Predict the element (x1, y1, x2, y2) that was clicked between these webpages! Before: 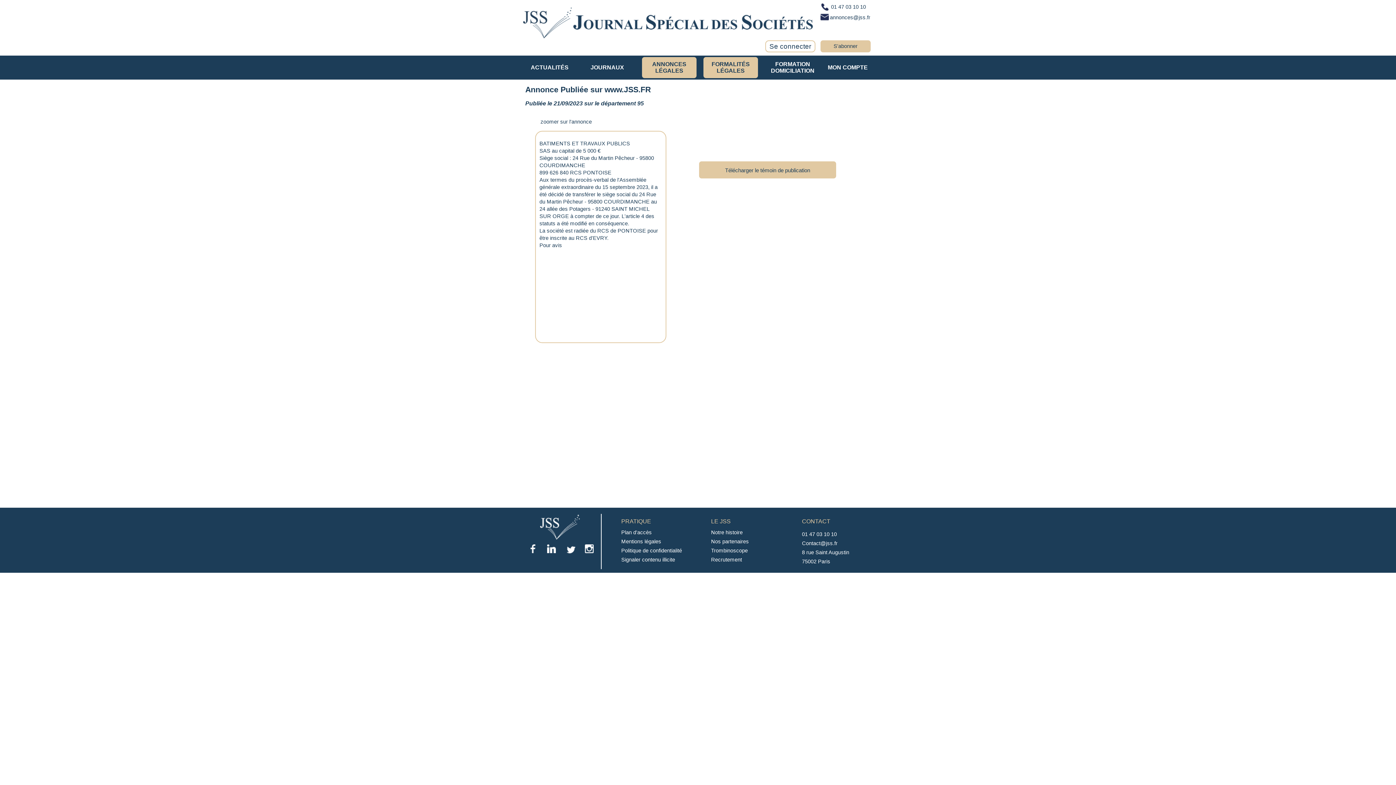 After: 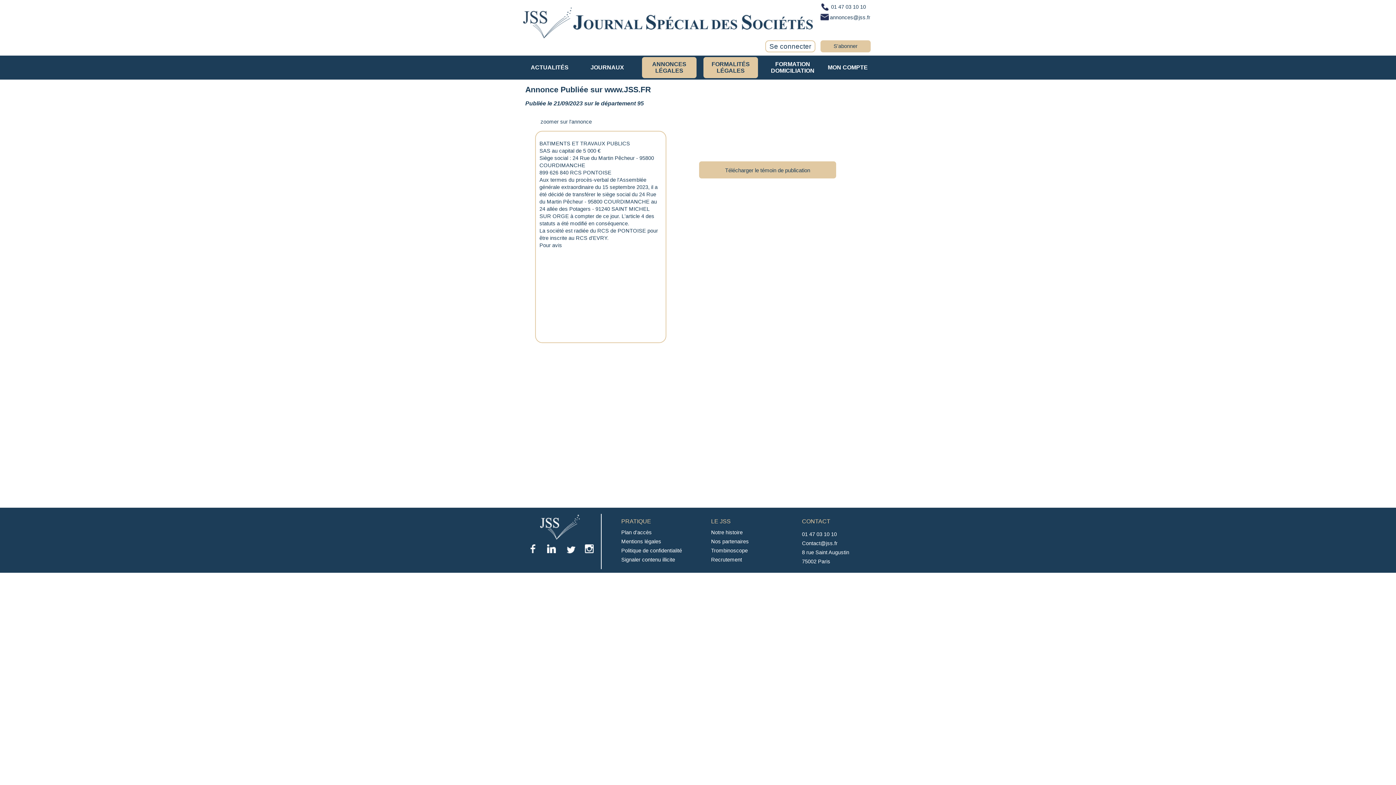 Action: bbox: (528, 544, 539, 555)